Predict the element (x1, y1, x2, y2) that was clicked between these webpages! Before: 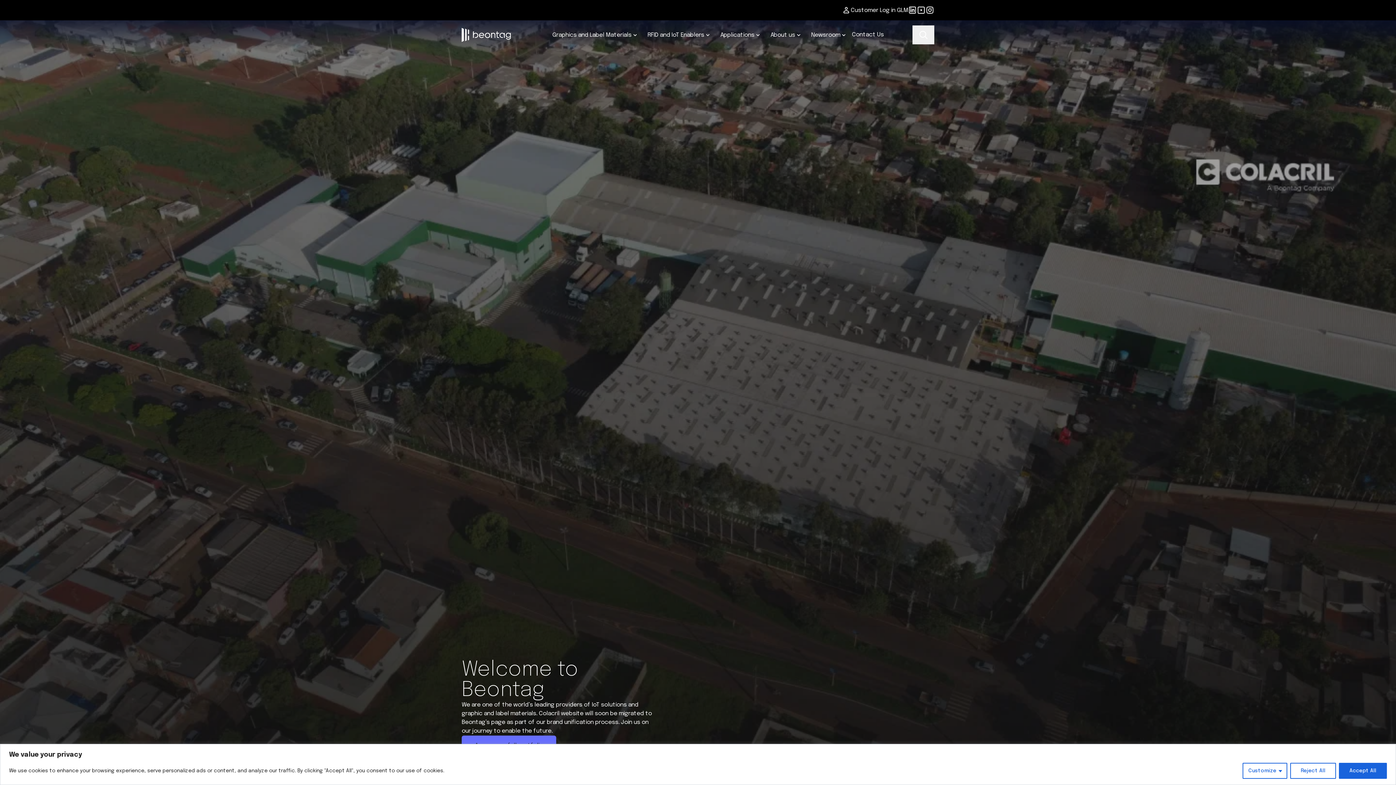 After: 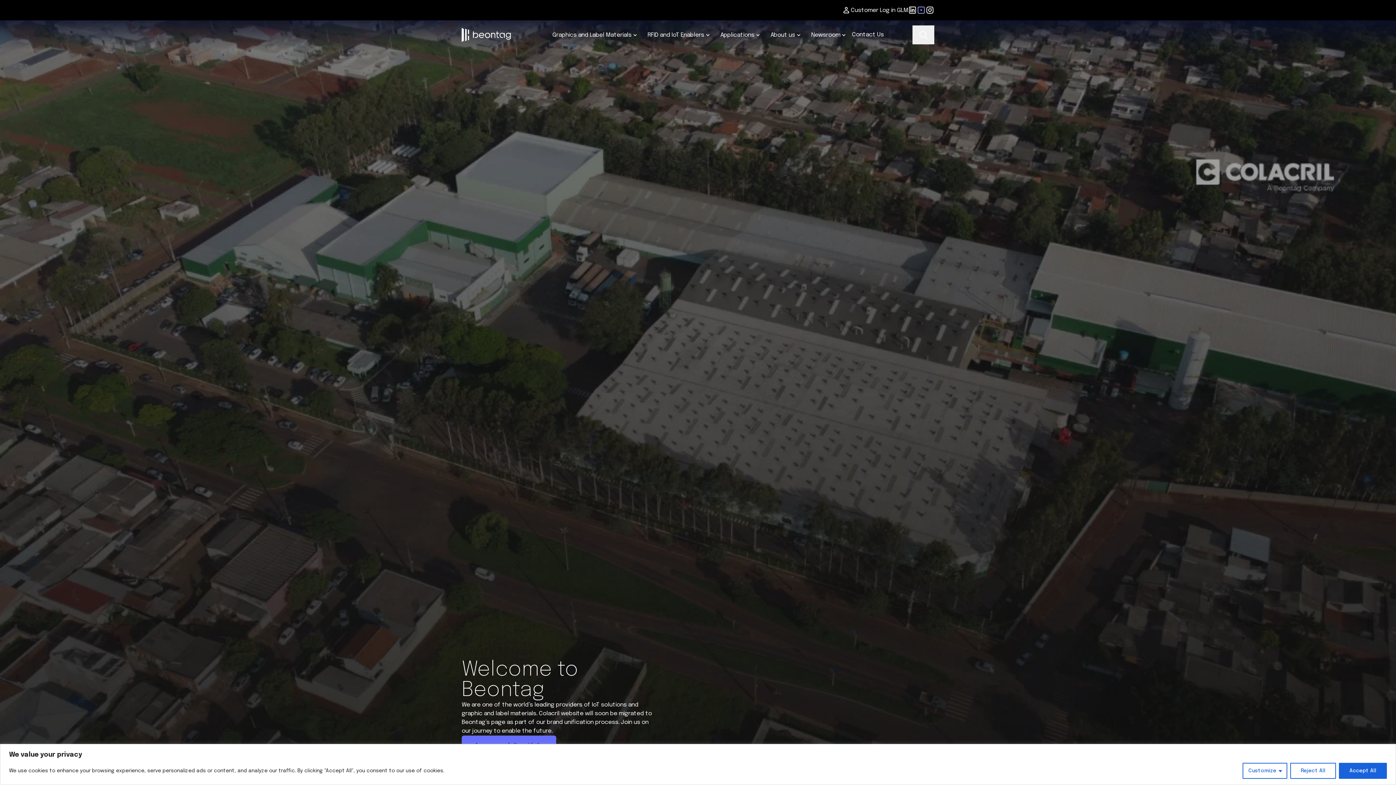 Action: bbox: (917, 5, 925, 14) label: Youtube